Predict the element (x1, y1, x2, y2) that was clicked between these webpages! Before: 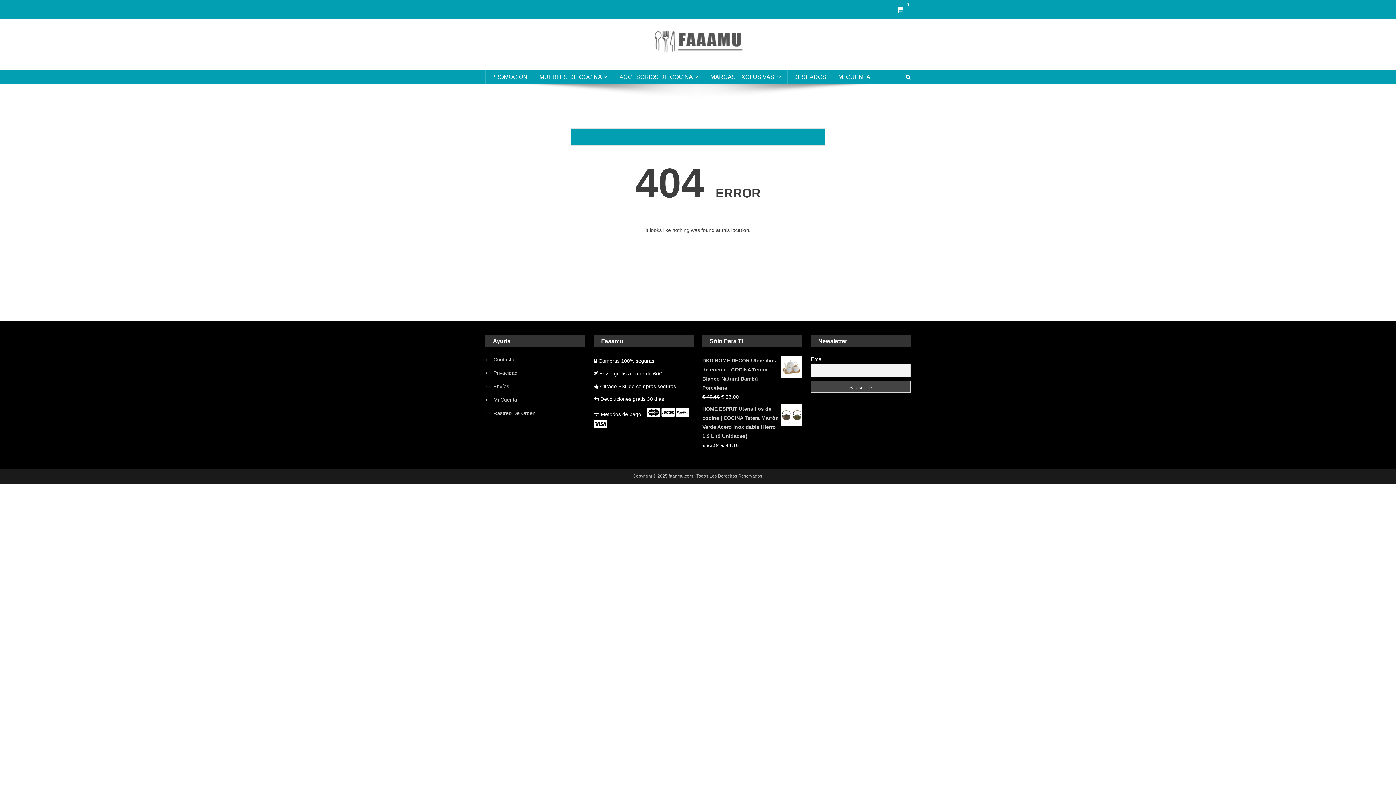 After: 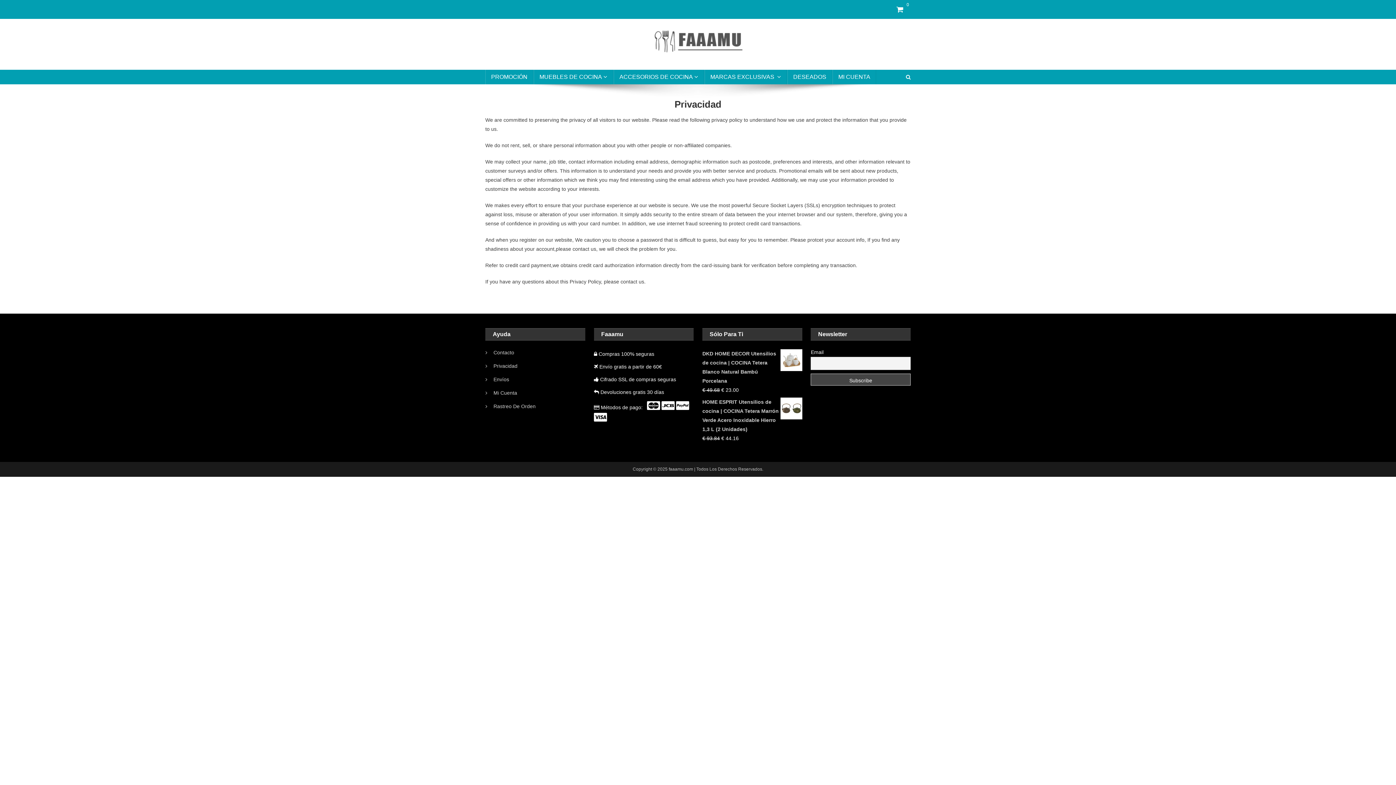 Action: bbox: (485, 368, 517, 377) label: Privacidad